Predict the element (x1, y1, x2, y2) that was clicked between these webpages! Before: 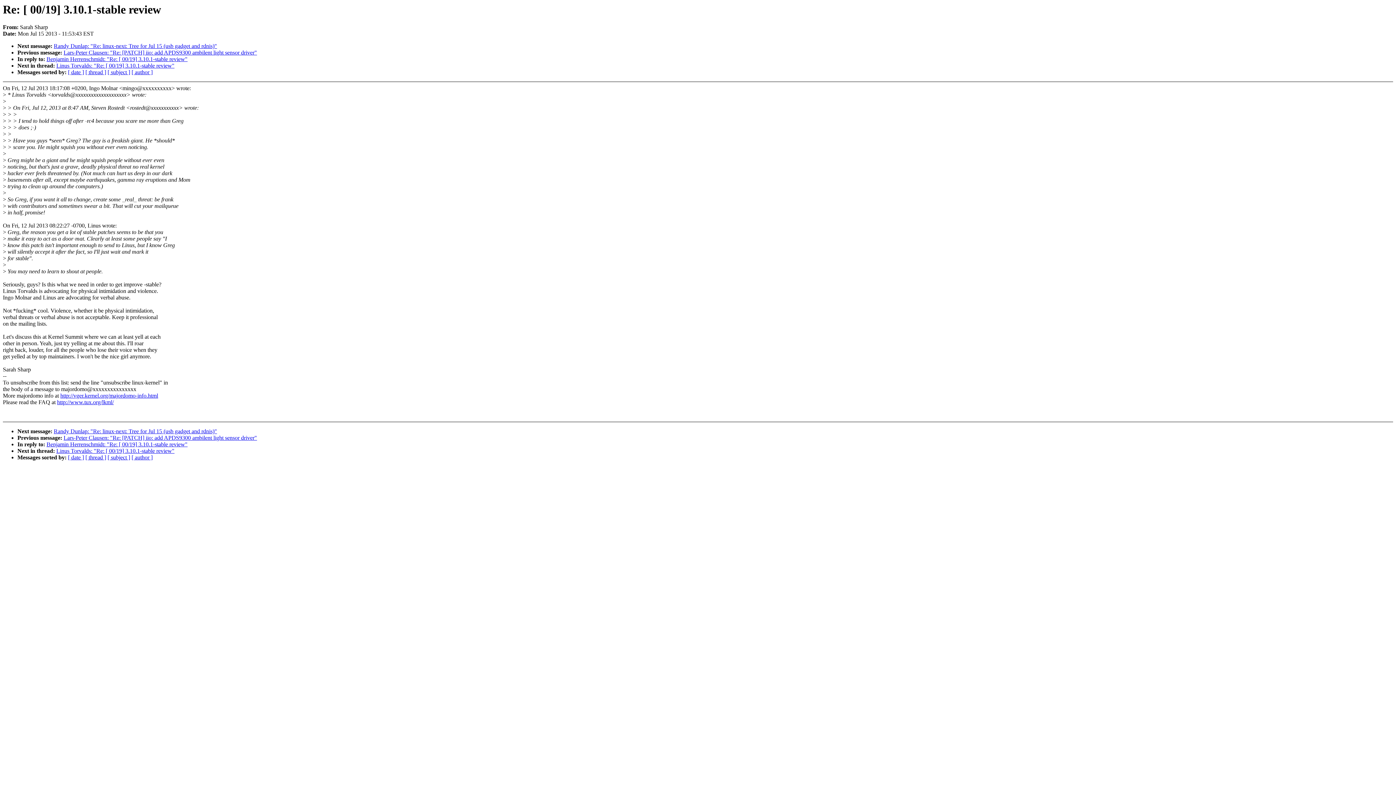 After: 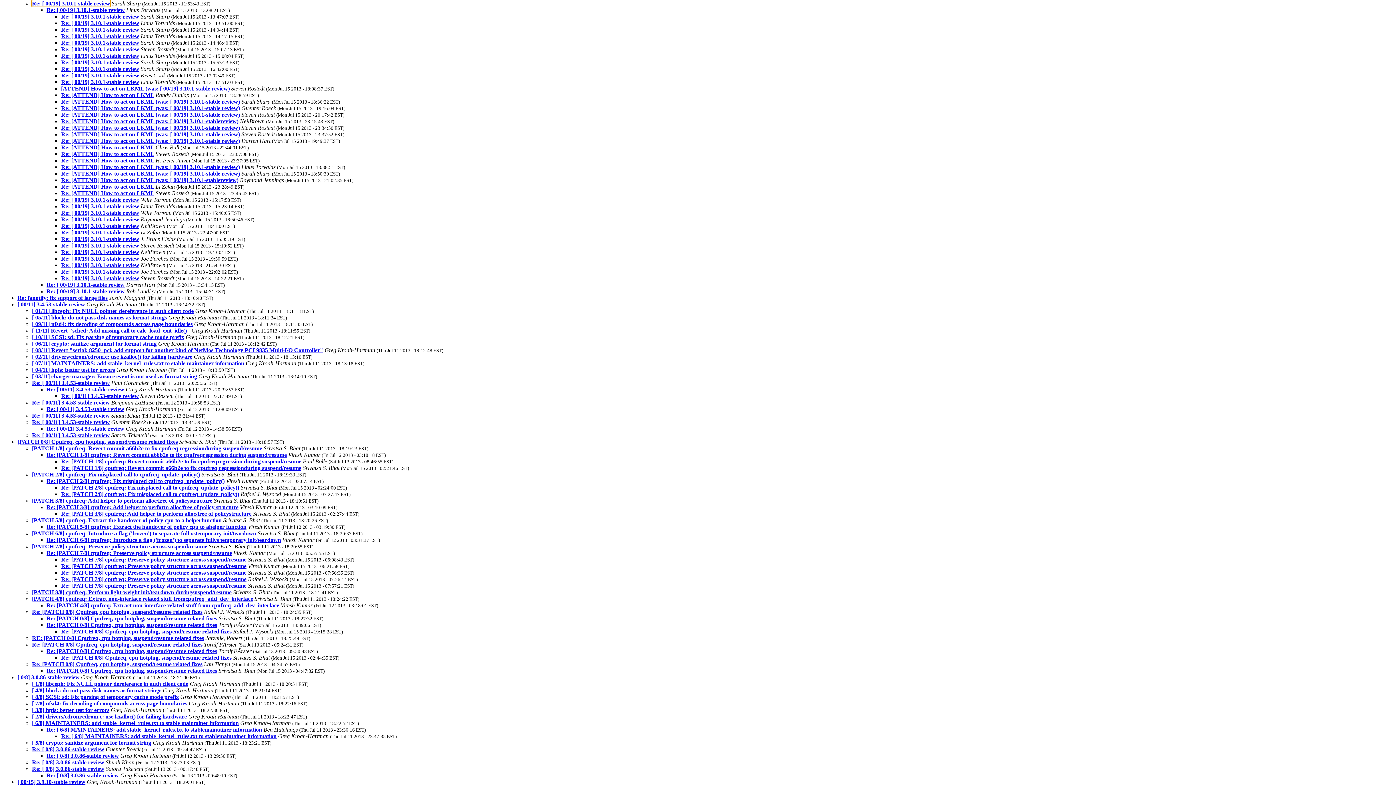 Action: bbox: (85, 69, 106, 75) label: [ thread ]